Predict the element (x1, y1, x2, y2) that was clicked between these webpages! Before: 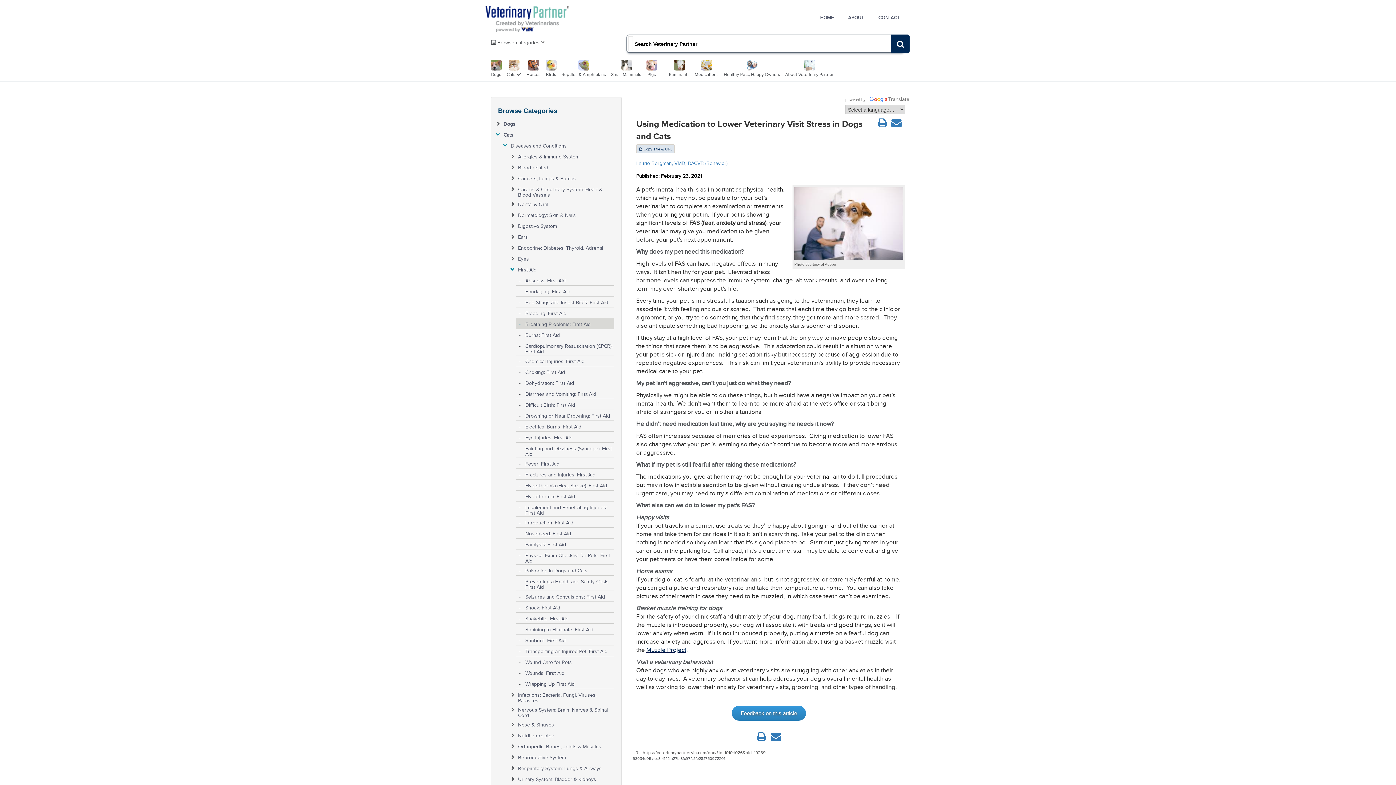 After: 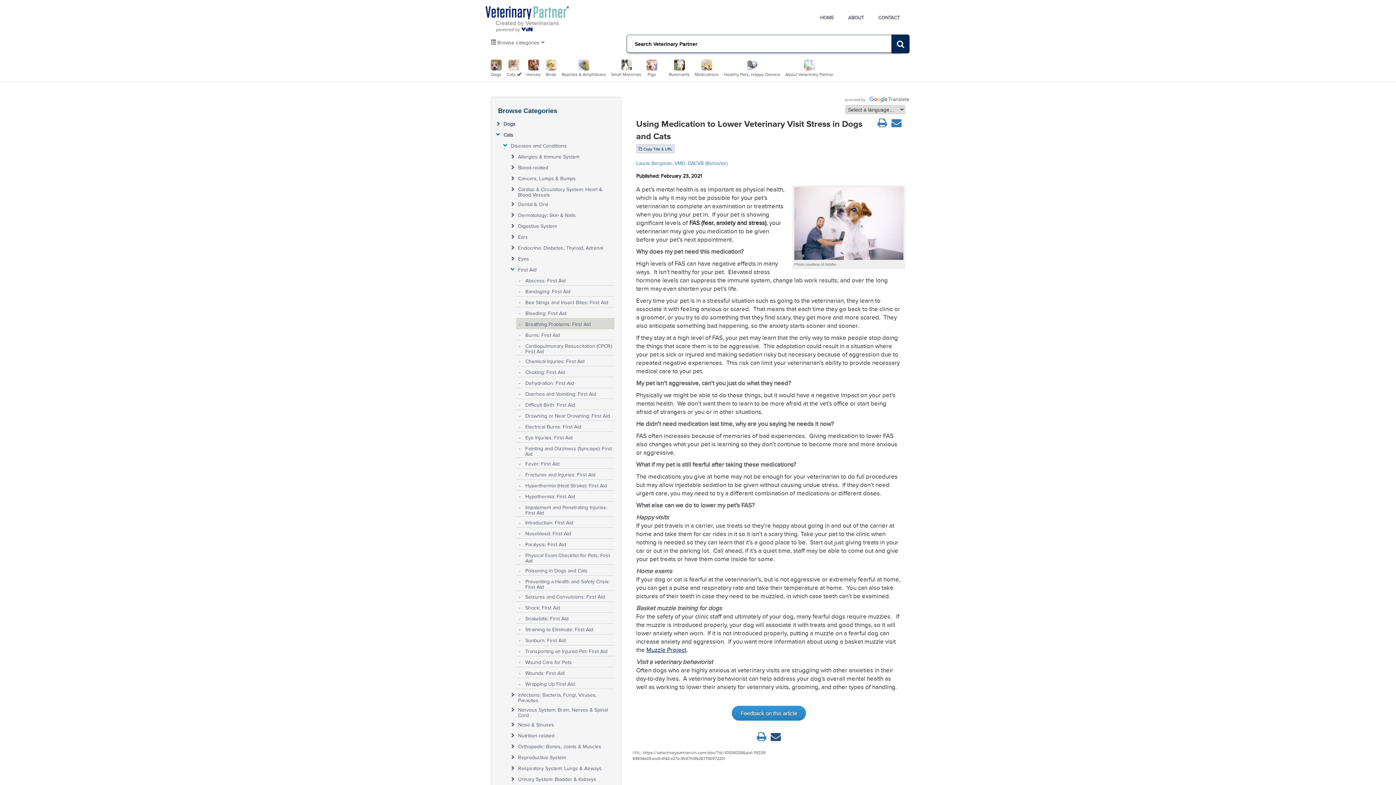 Action: bbox: (770, 736, 781, 741)